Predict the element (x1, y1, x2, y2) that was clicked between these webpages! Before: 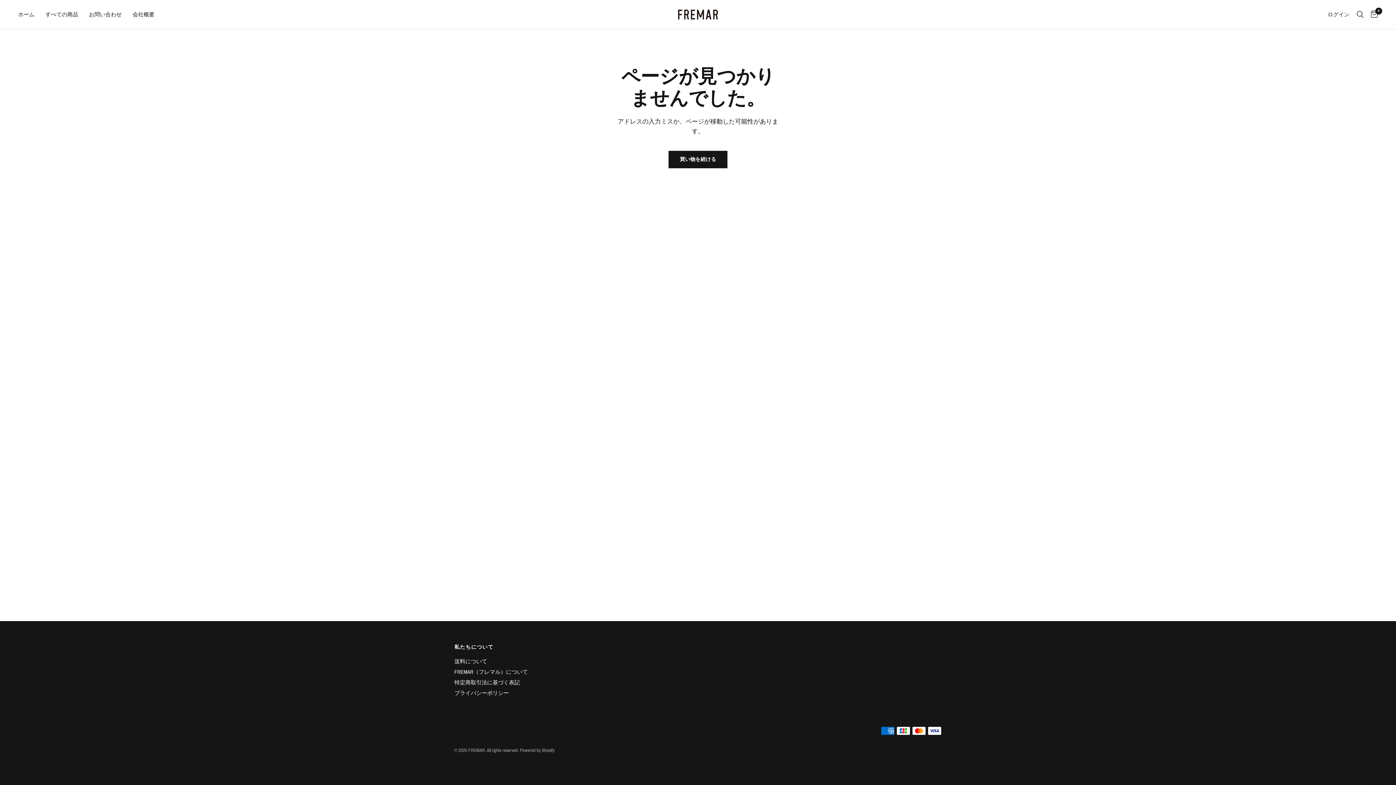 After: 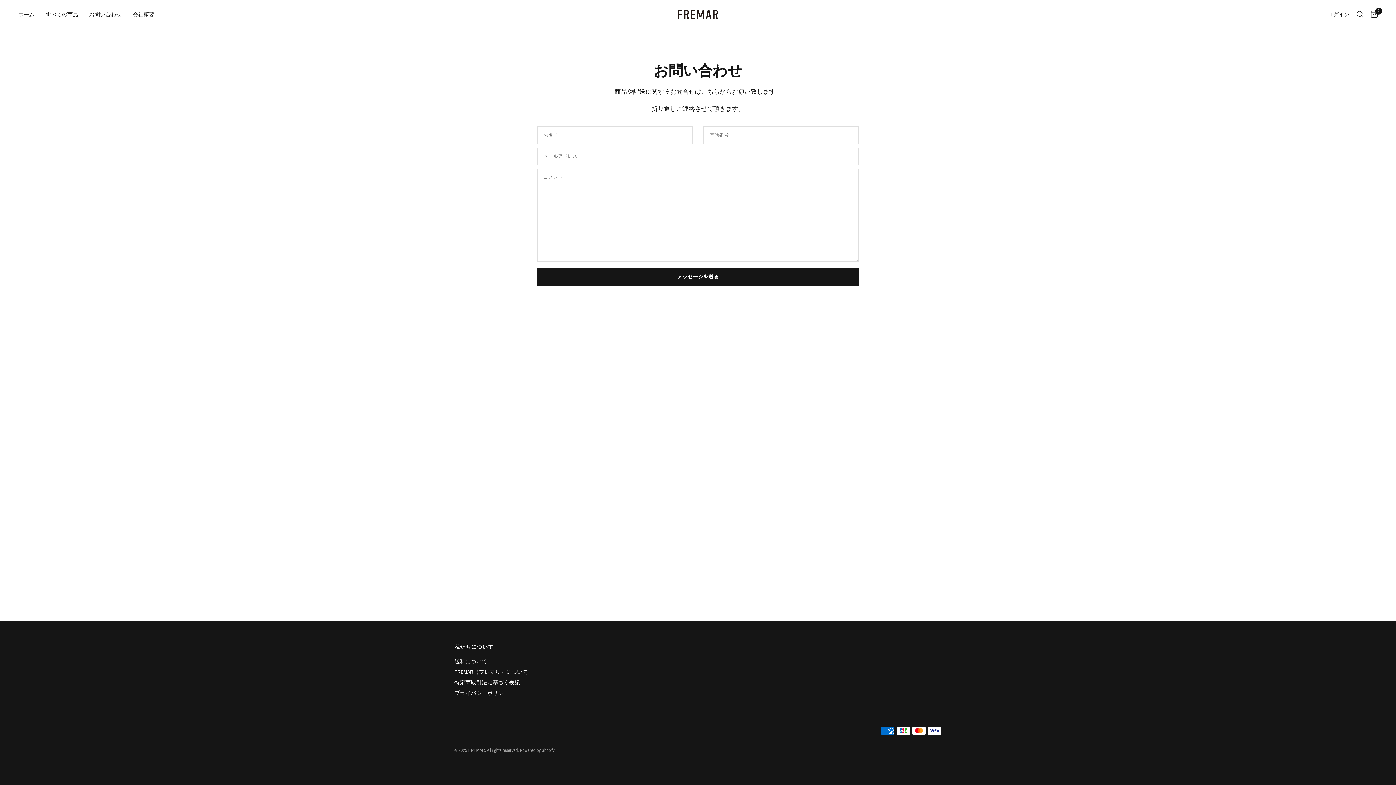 Action: label: お問い合わせ bbox: (89, 10, 121, 18)